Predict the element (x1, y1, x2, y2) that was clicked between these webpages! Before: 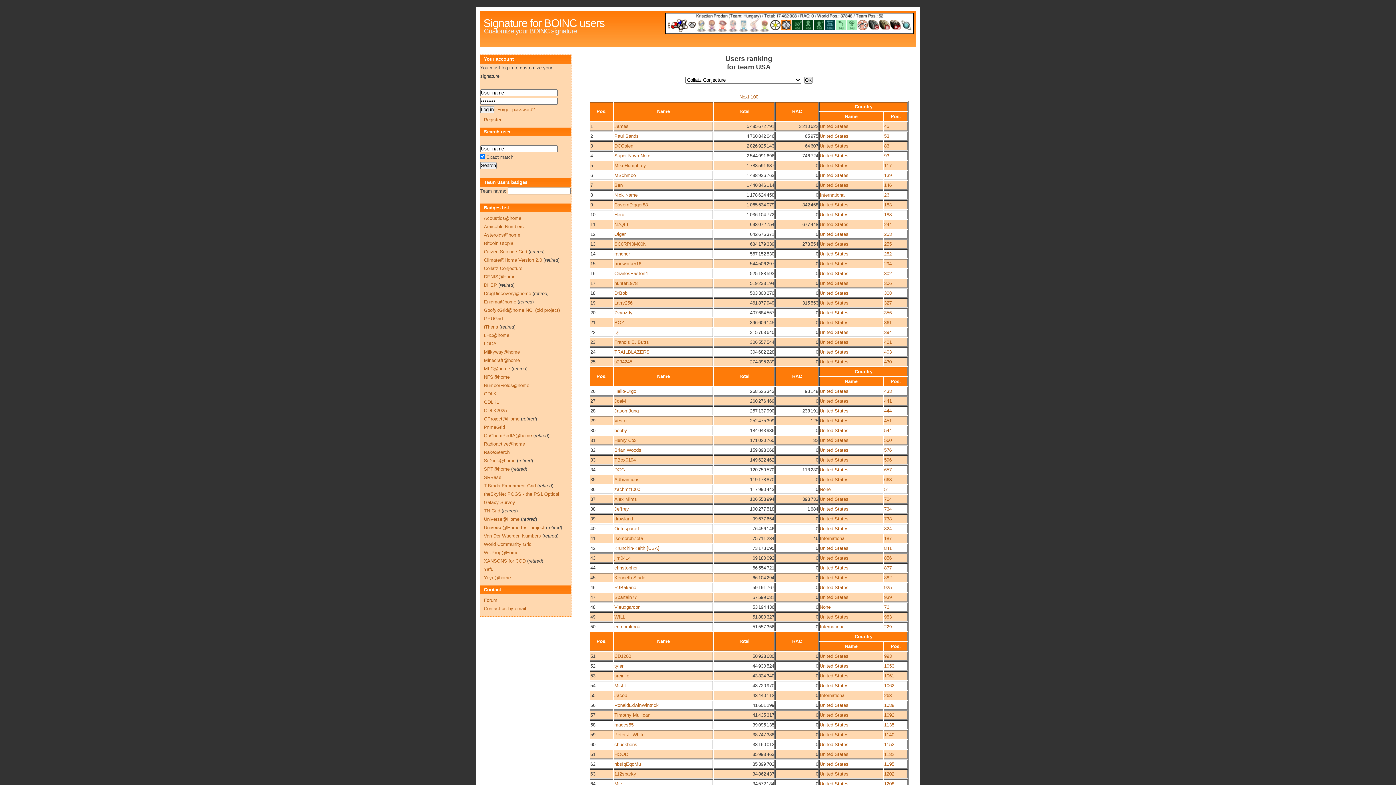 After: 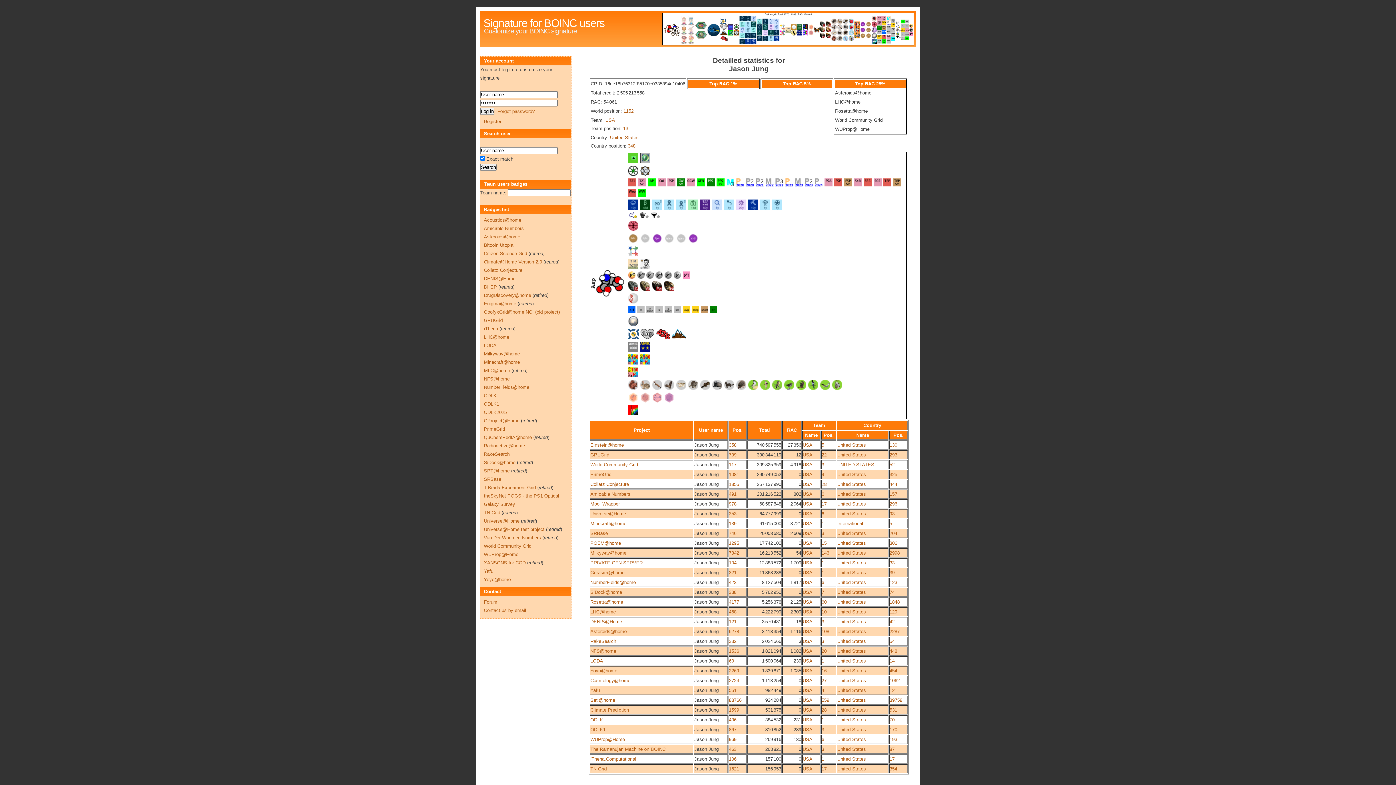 Action: label: Jason Jung bbox: (614, 408, 638, 413)